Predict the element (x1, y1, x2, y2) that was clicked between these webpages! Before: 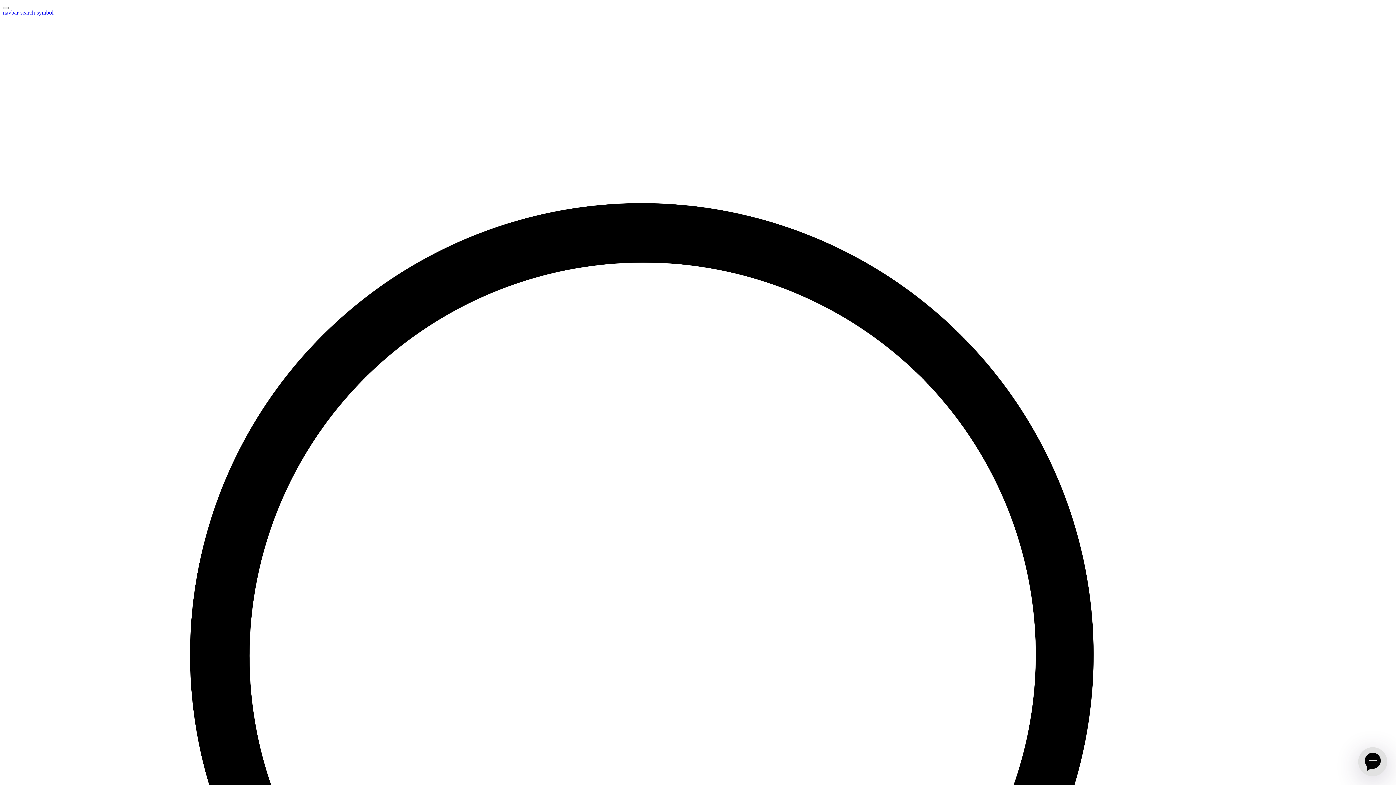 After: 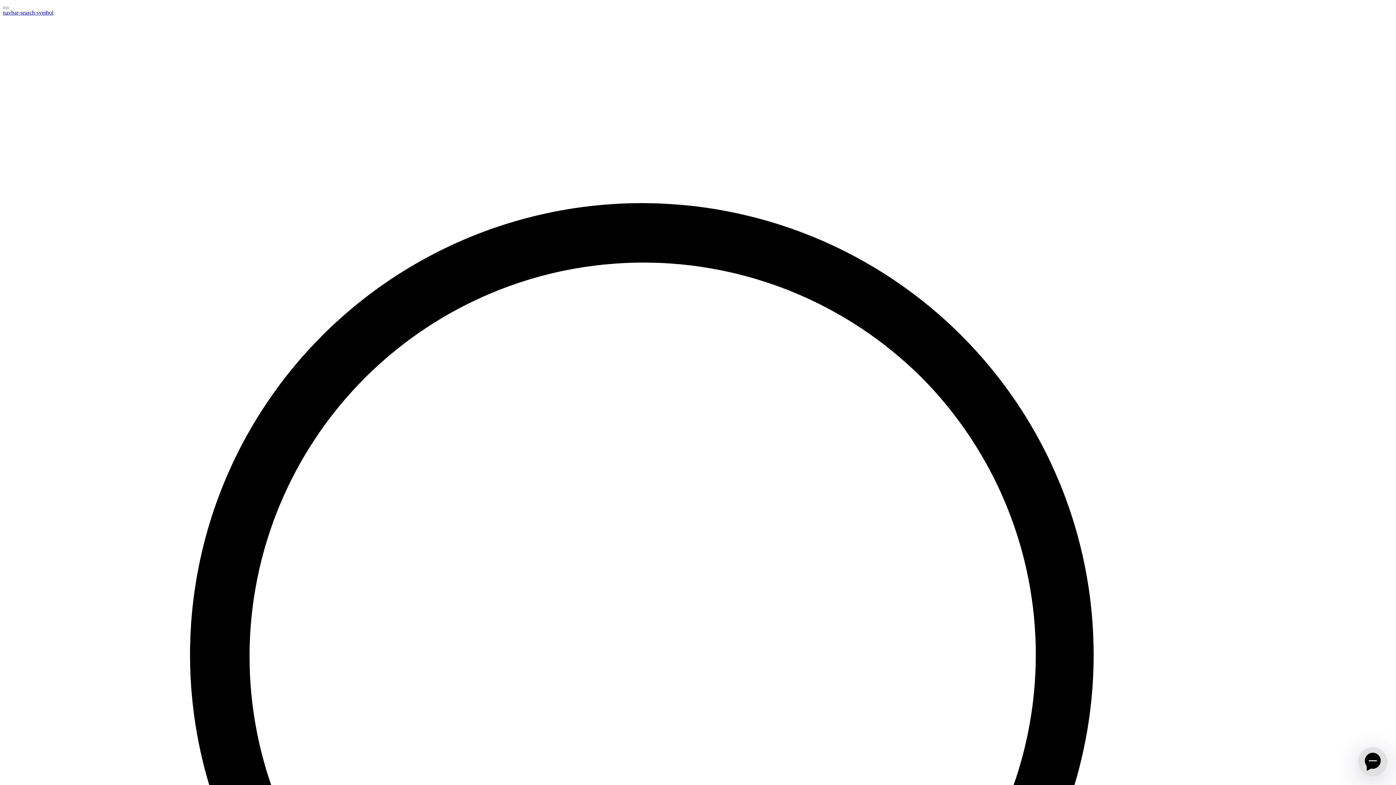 Action: bbox: (2, 9, 1393, 1407) label: navbar-search-symbol 